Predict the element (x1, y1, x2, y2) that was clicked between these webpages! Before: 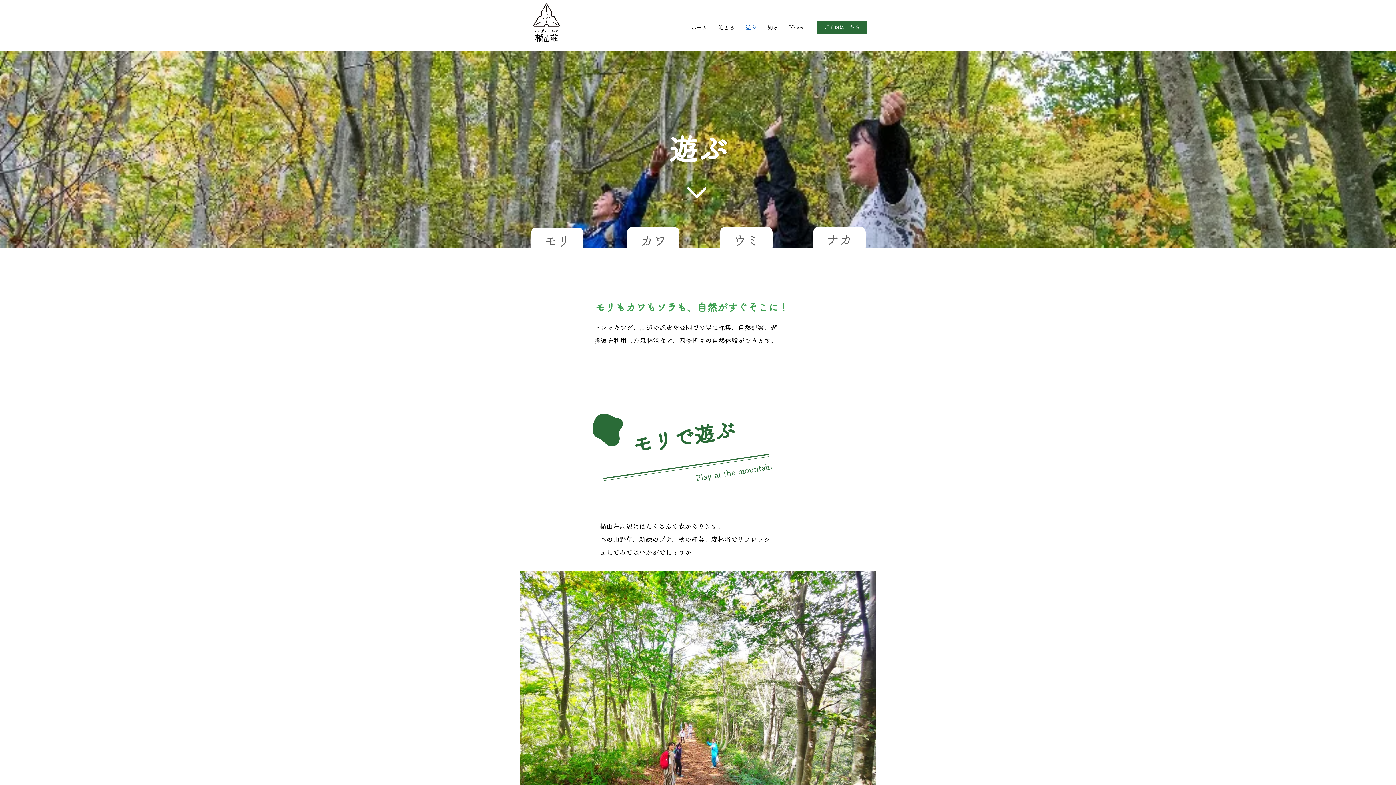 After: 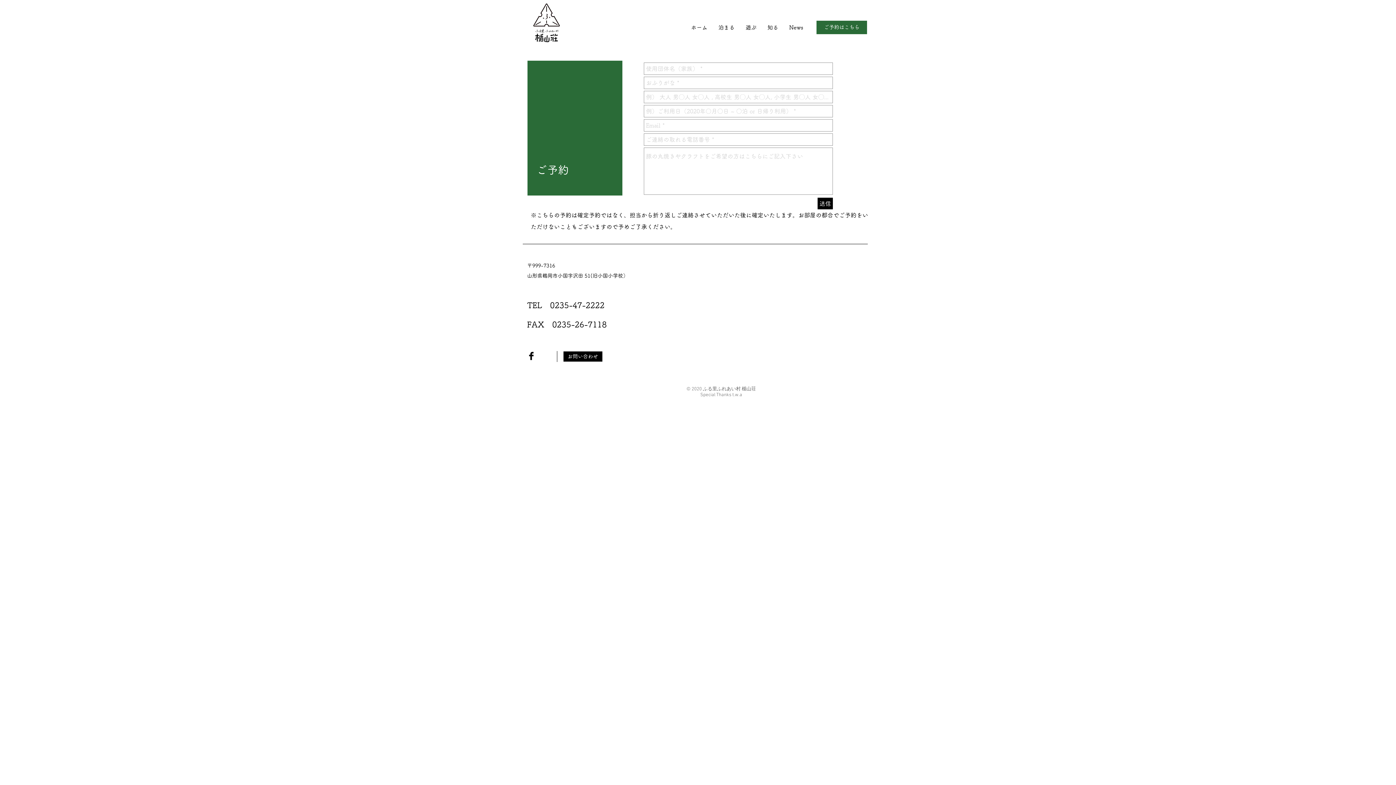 Action: bbox: (816, 20, 867, 34) label: ご予約はこちら